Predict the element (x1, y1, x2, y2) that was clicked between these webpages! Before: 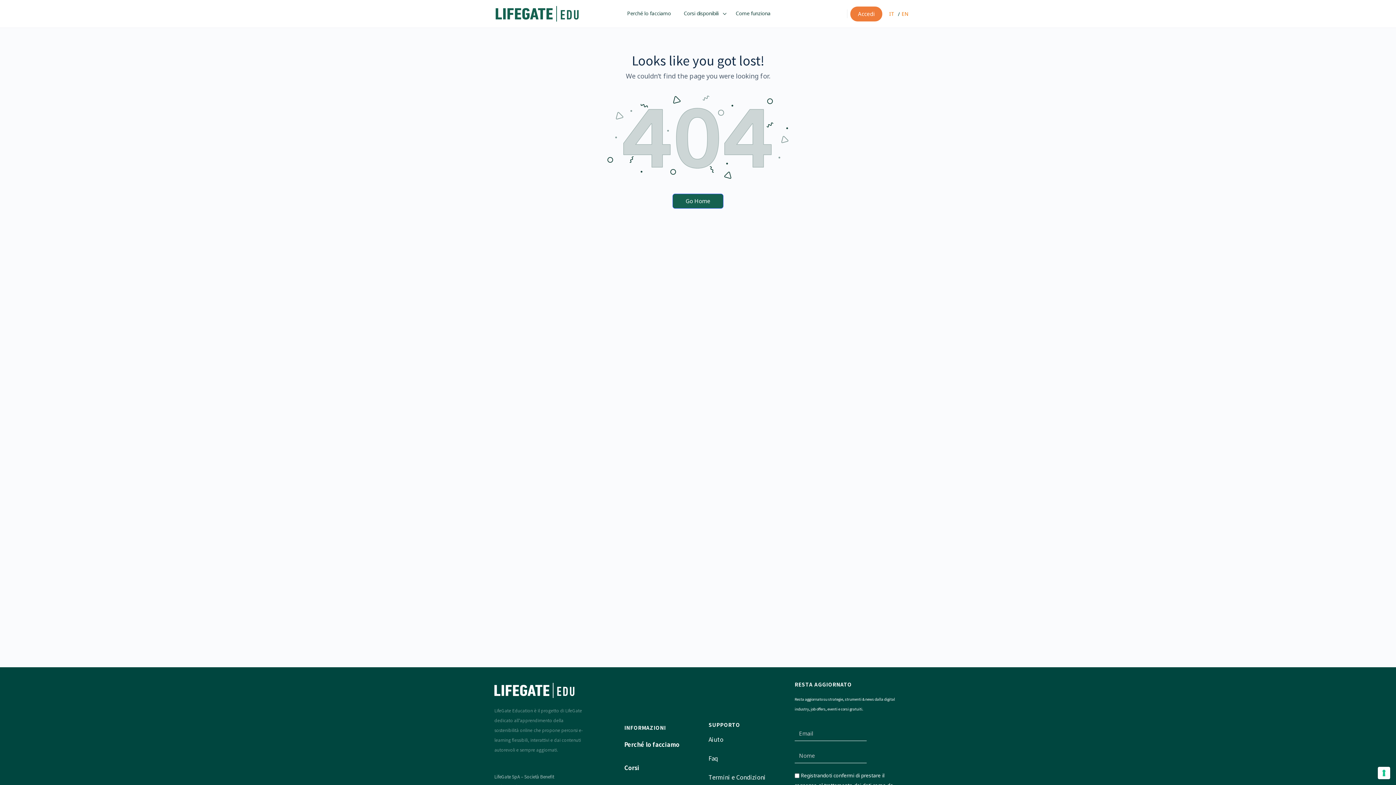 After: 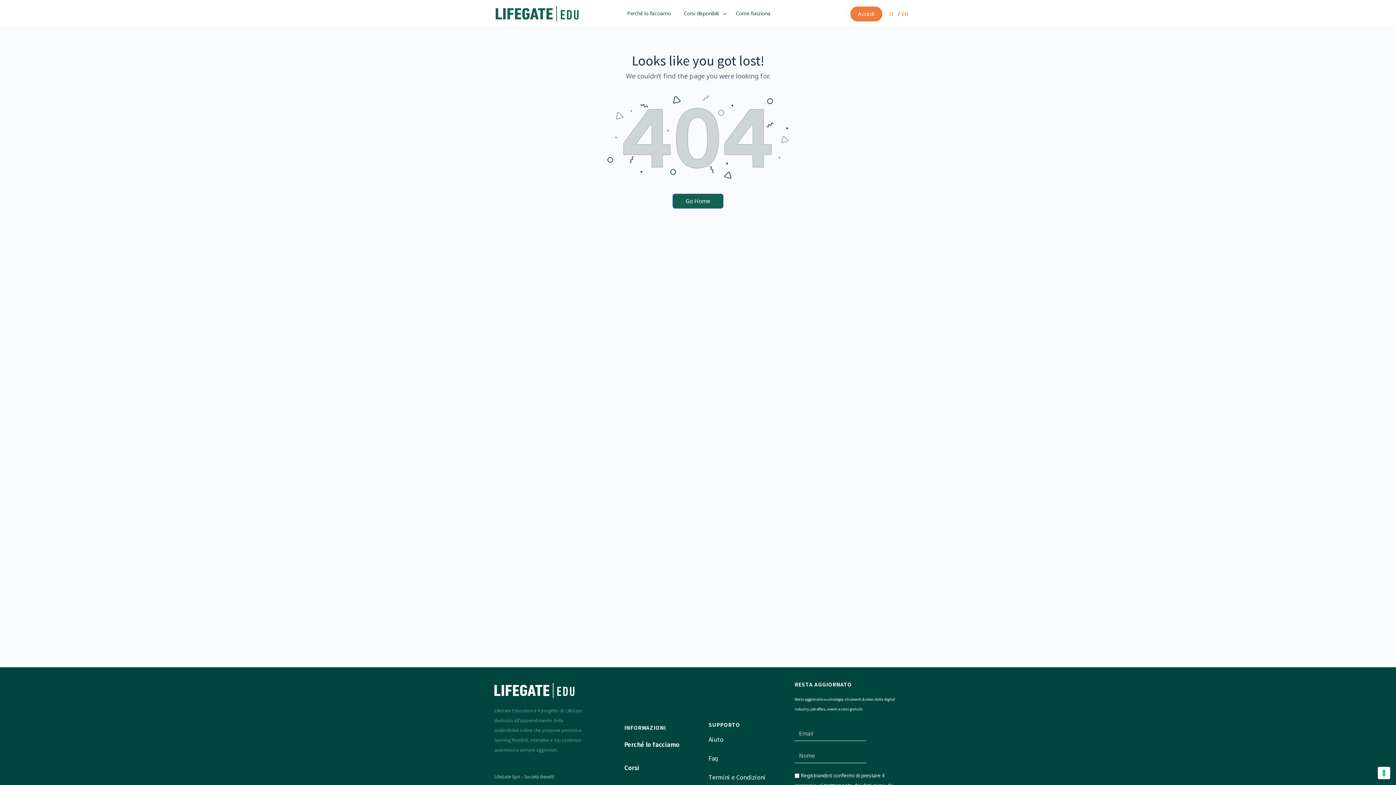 Action: bbox: (708, 734, 787, 744) label: Aiuto